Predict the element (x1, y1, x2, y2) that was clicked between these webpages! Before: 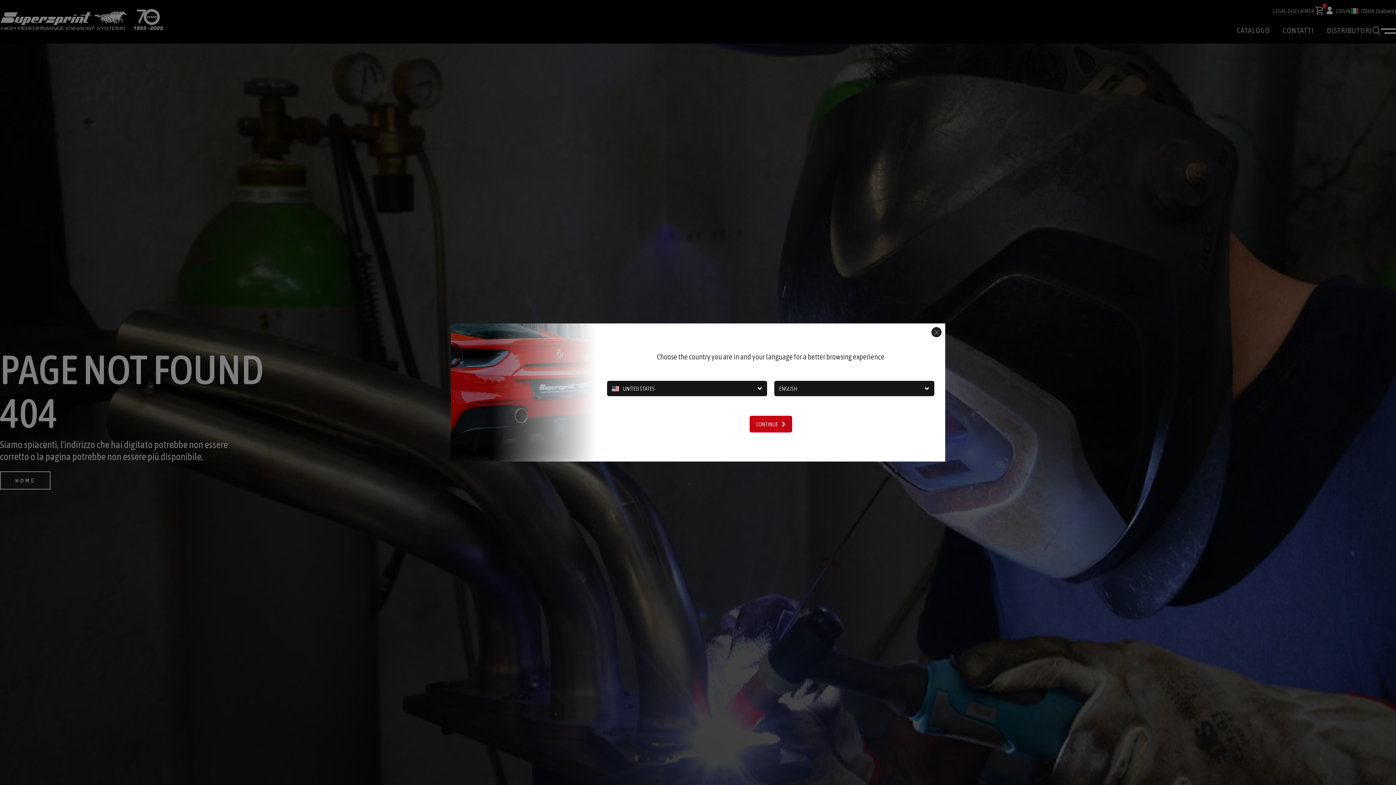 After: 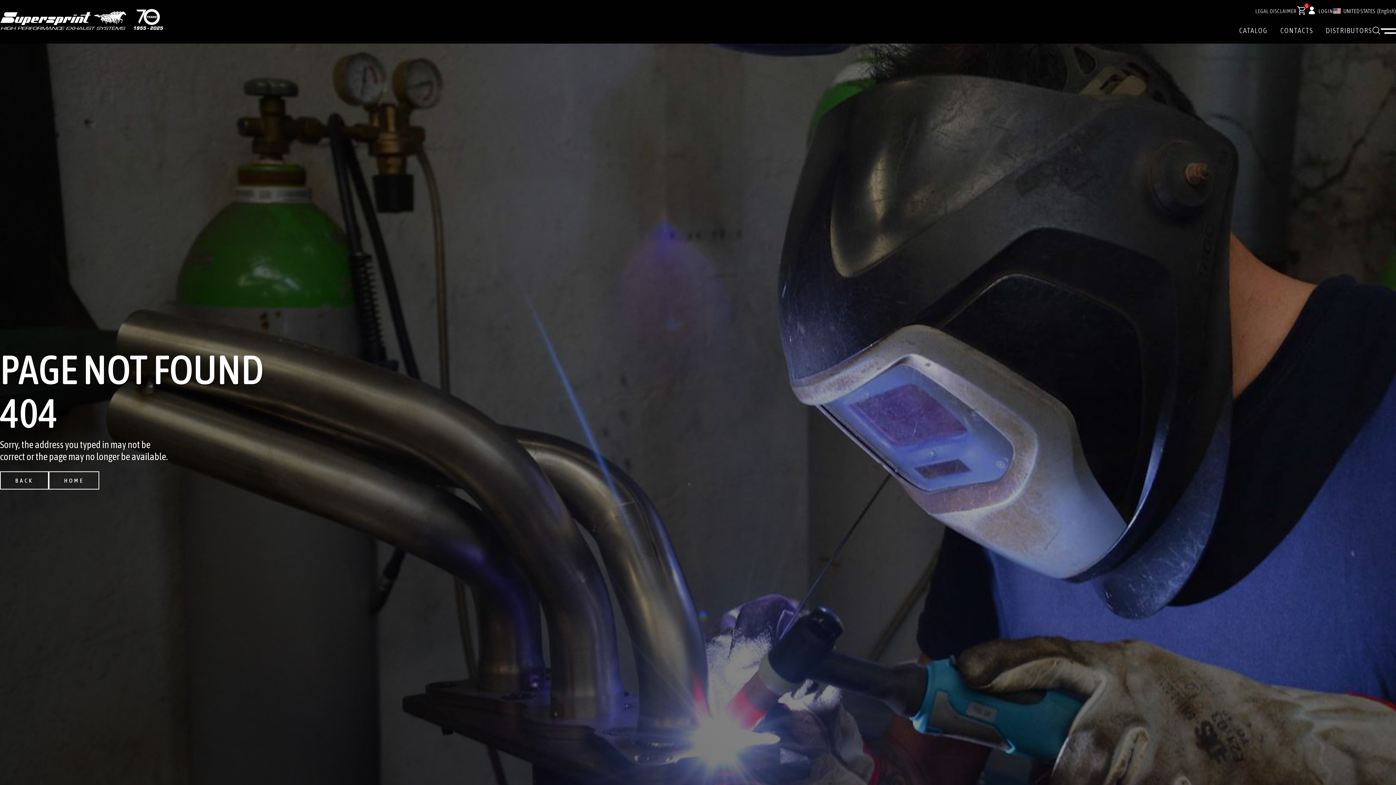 Action: bbox: (749, 416, 792, 432) label: CONTINUE